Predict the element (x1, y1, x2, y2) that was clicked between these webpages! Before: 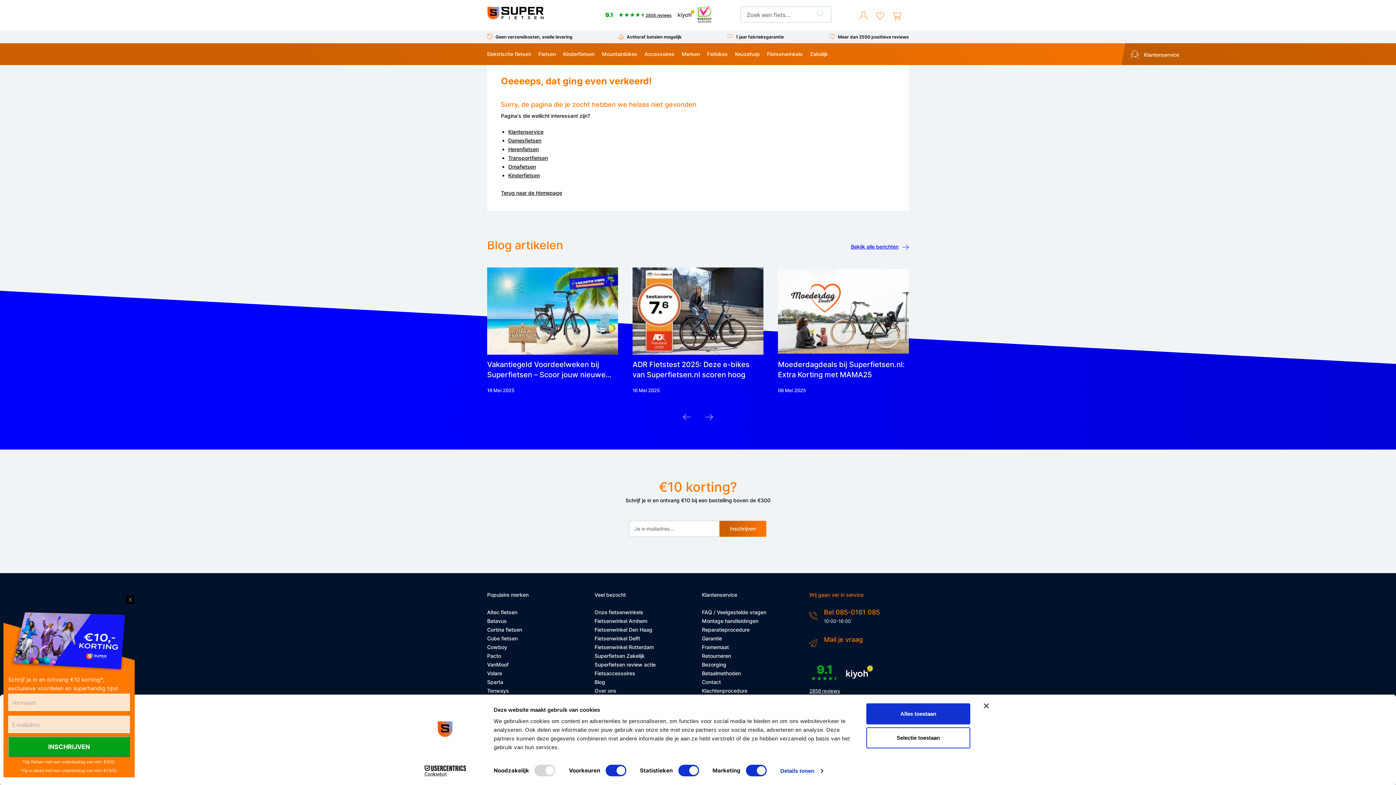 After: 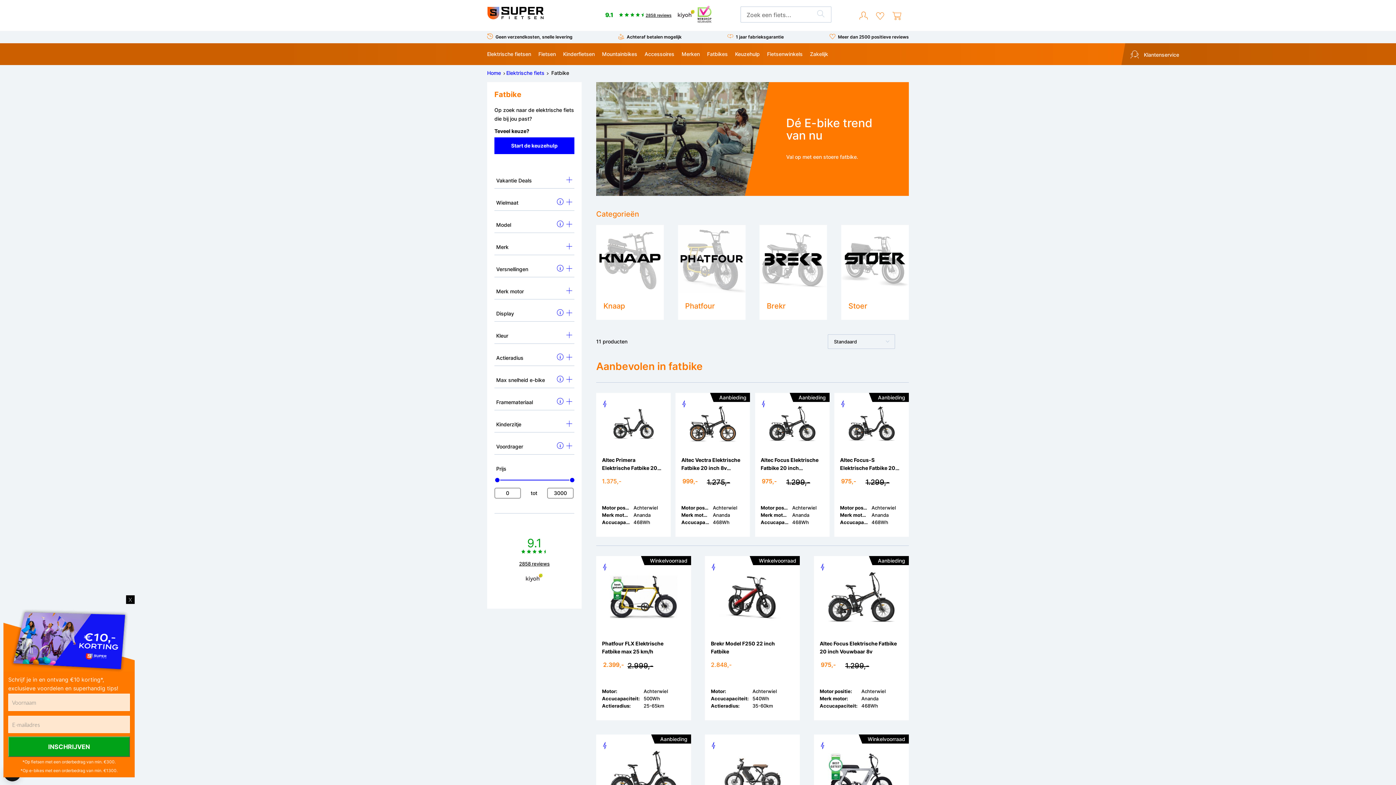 Action: bbox: (707, 43, 735, 65) label: Fatbikes